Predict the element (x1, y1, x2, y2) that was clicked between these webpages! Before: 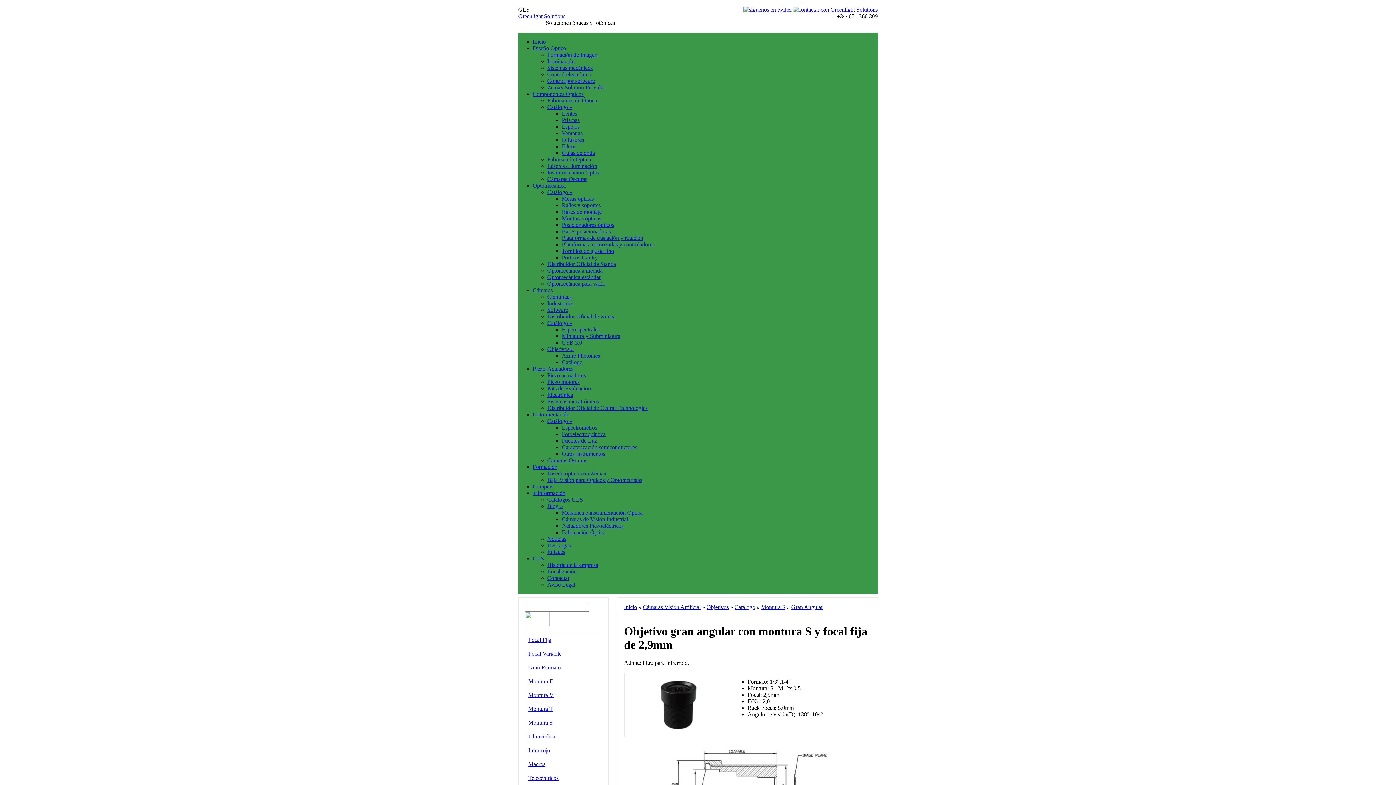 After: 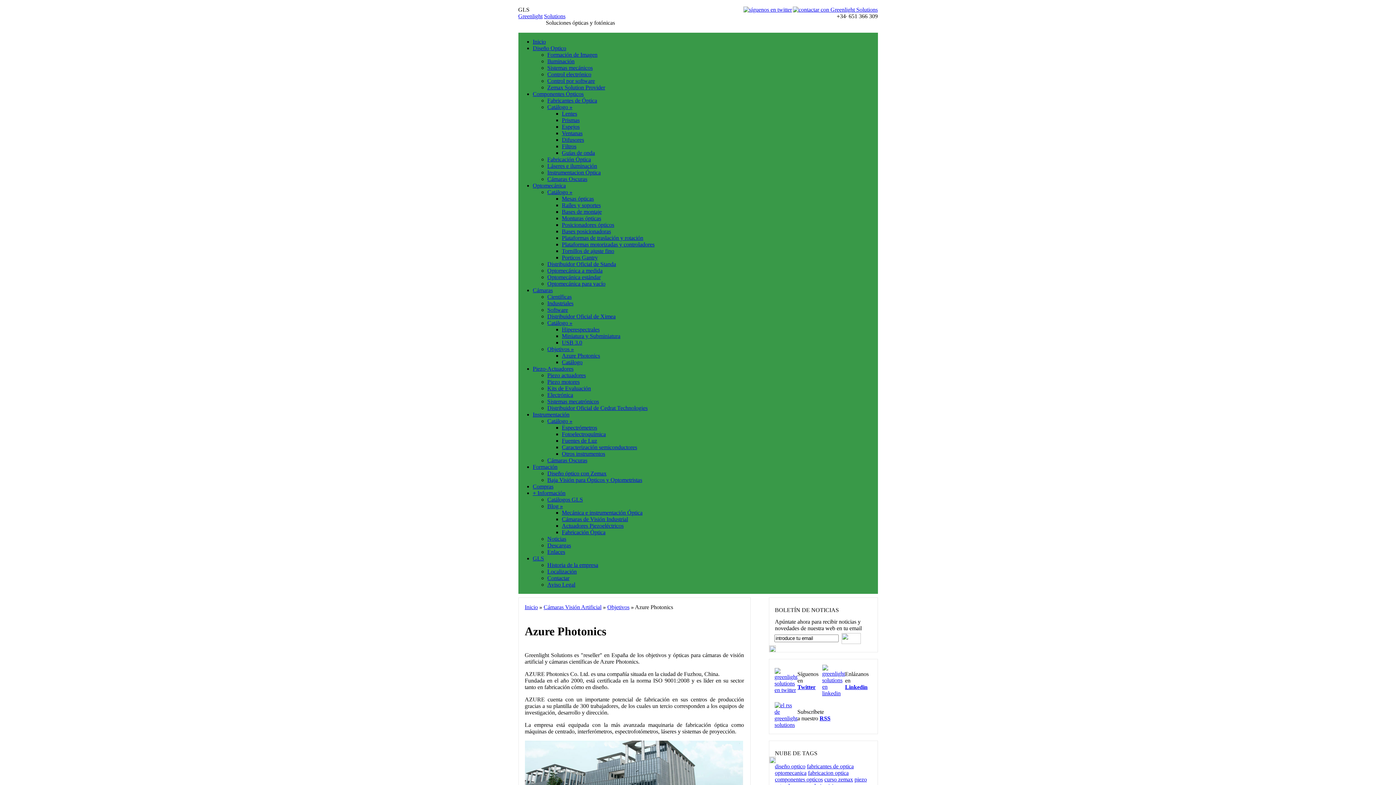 Action: bbox: (562, 352, 600, 358) label: Azure Photonics